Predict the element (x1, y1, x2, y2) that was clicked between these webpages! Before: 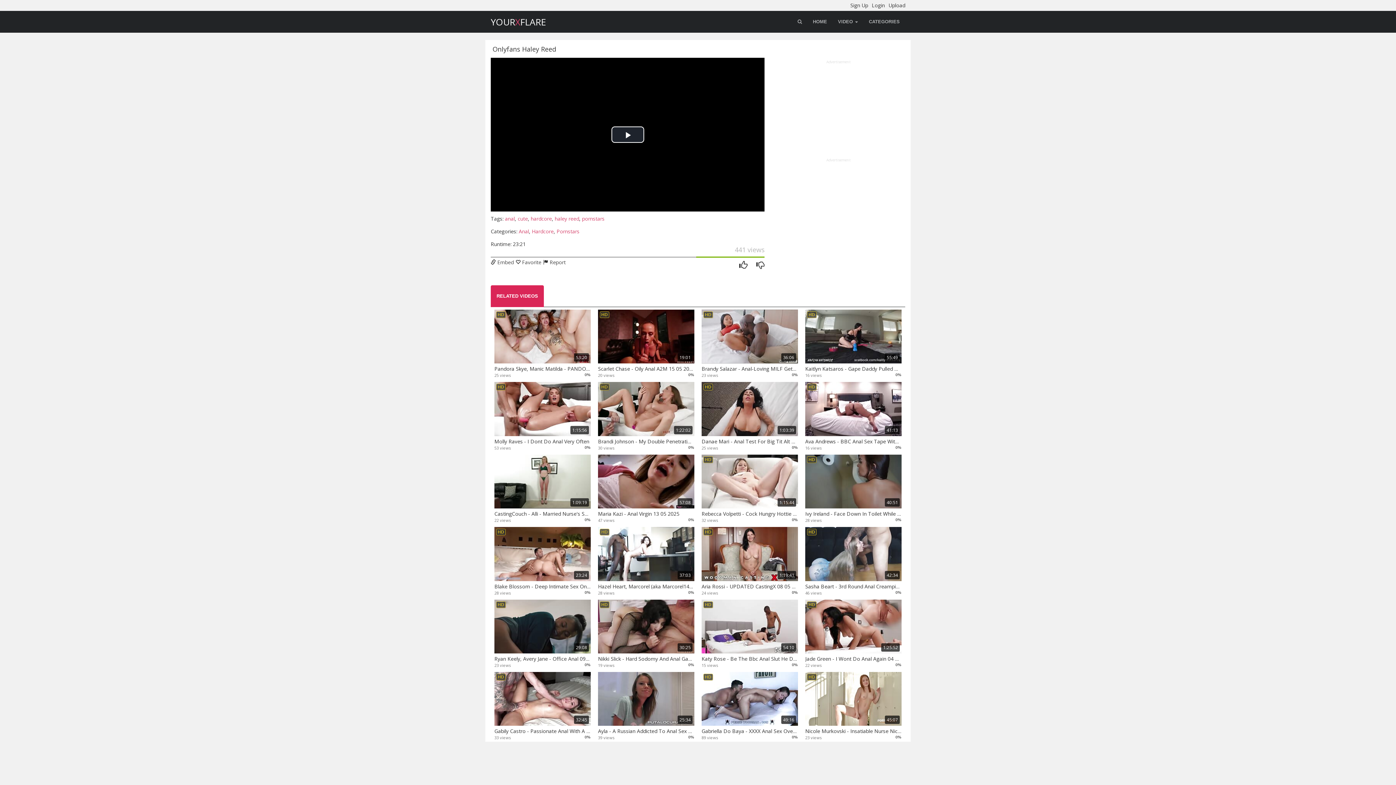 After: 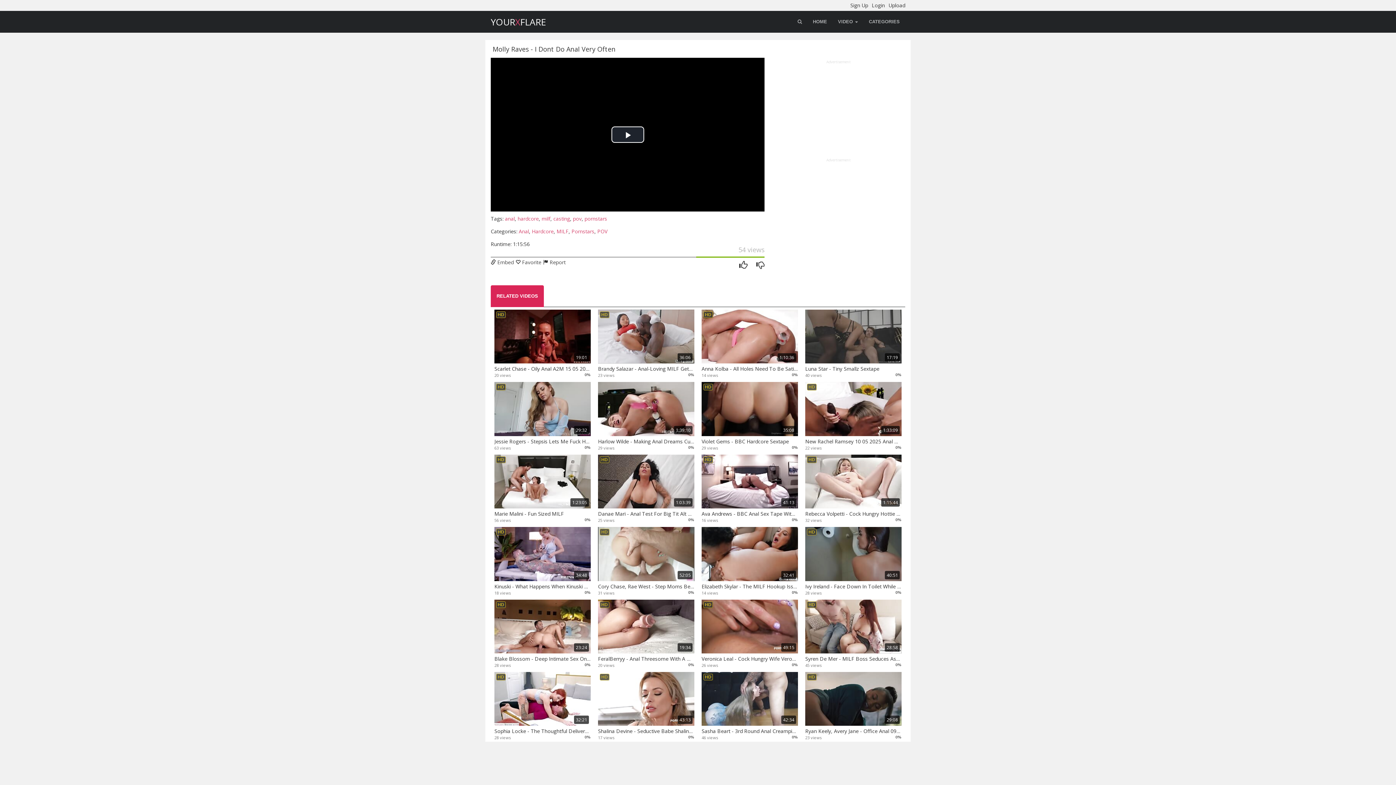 Action: label: HD
1:15:56
Molly Raves - I Dont Do Anal Very Often bbox: (494, 382, 590, 445)